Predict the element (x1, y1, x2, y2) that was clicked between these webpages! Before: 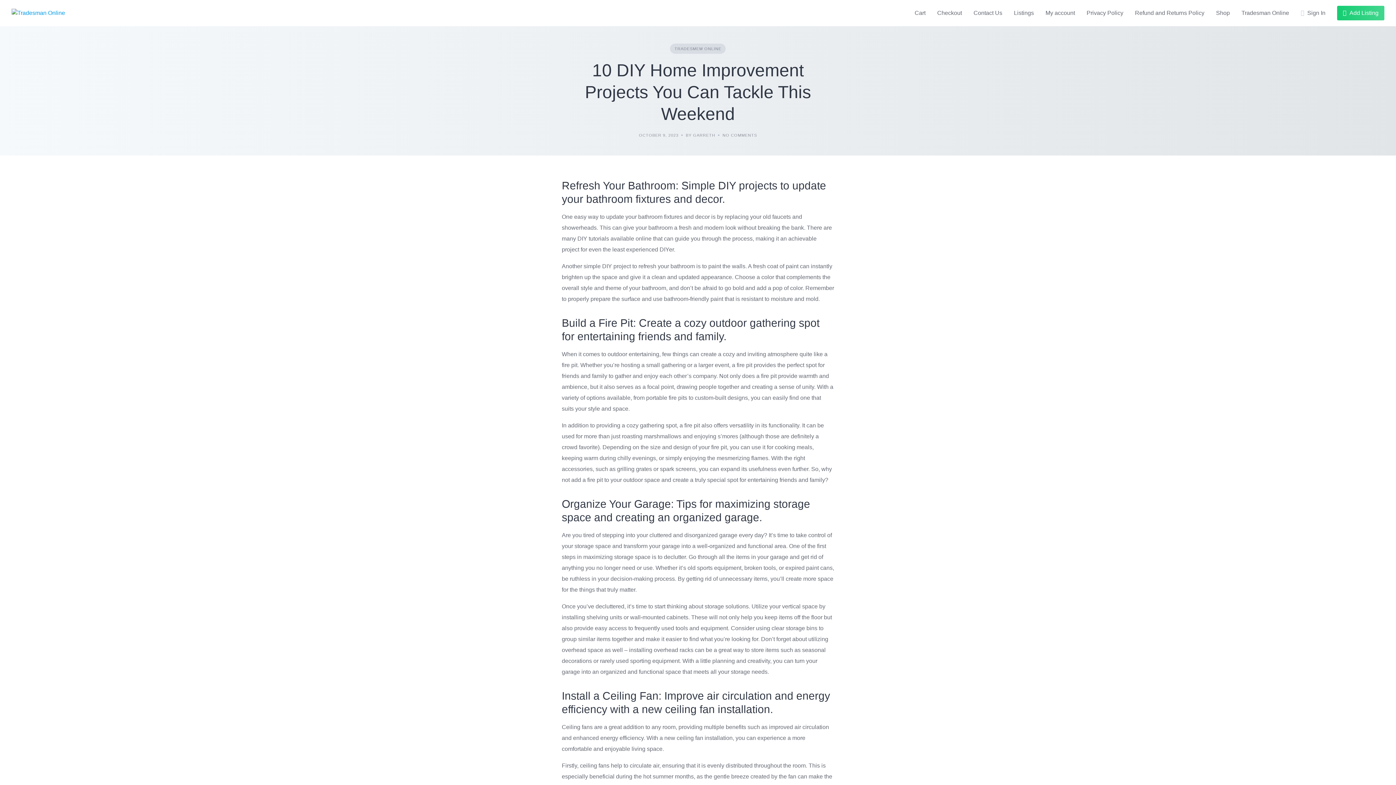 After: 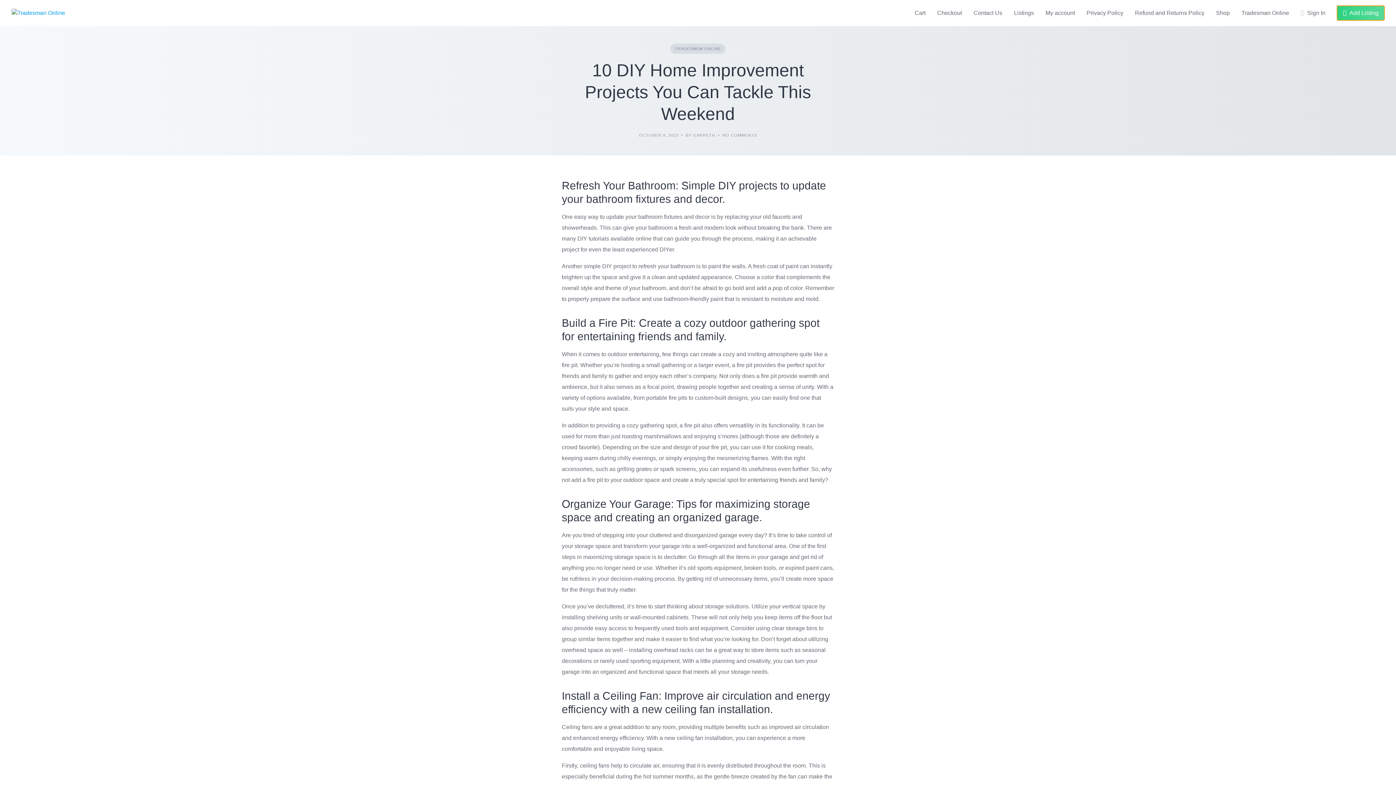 Action: bbox: (1337, 5, 1384, 20) label: Add Listing